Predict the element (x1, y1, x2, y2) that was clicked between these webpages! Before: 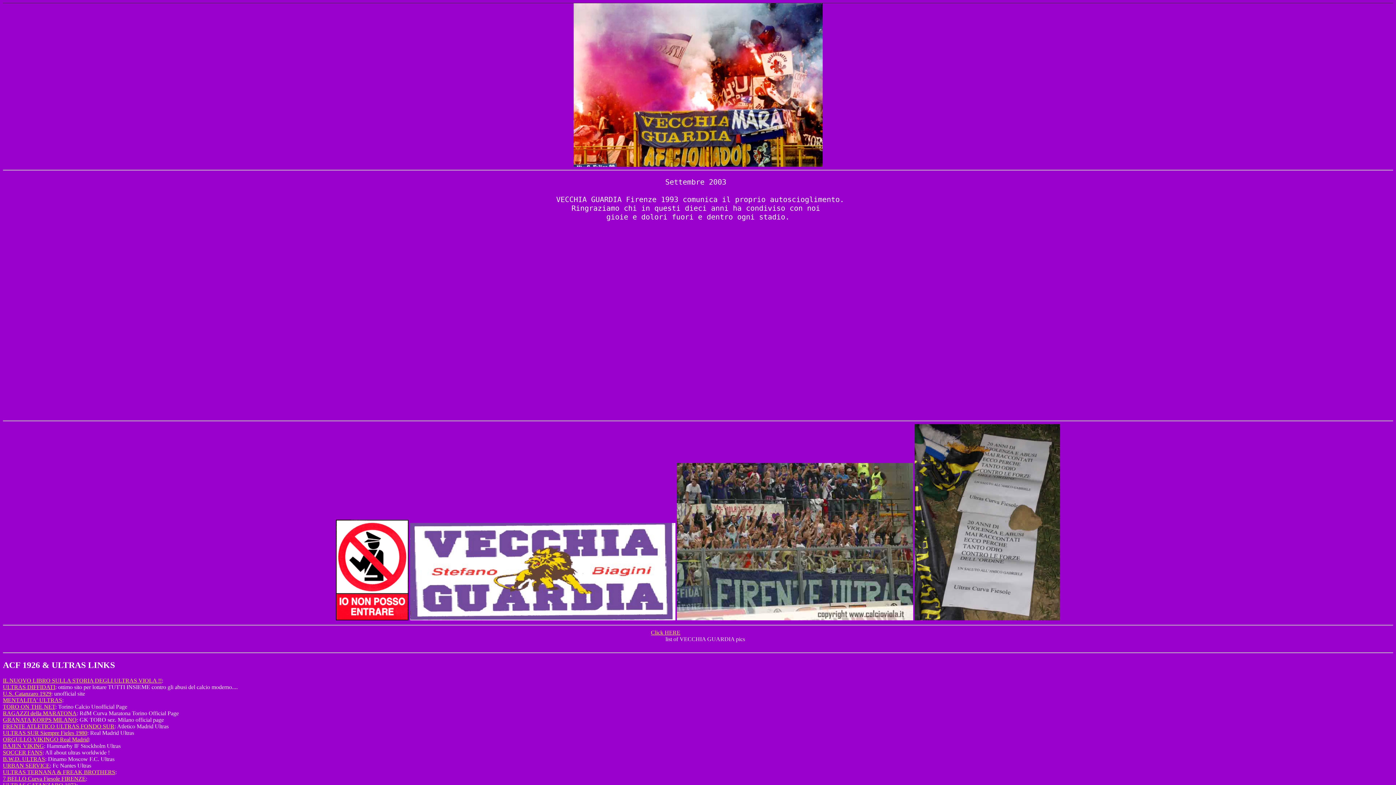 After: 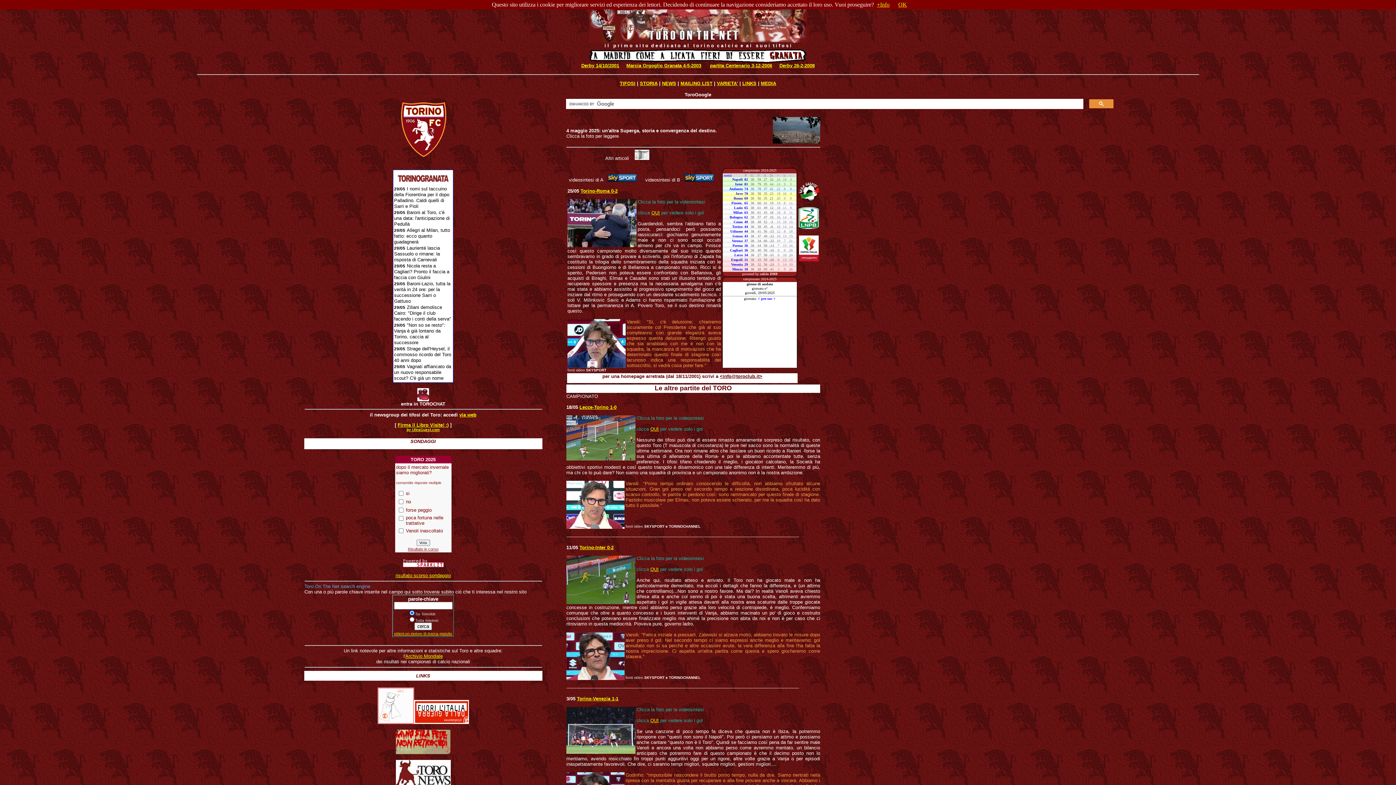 Action: bbox: (2, 703, 55, 710) label: TORO ON THE NET